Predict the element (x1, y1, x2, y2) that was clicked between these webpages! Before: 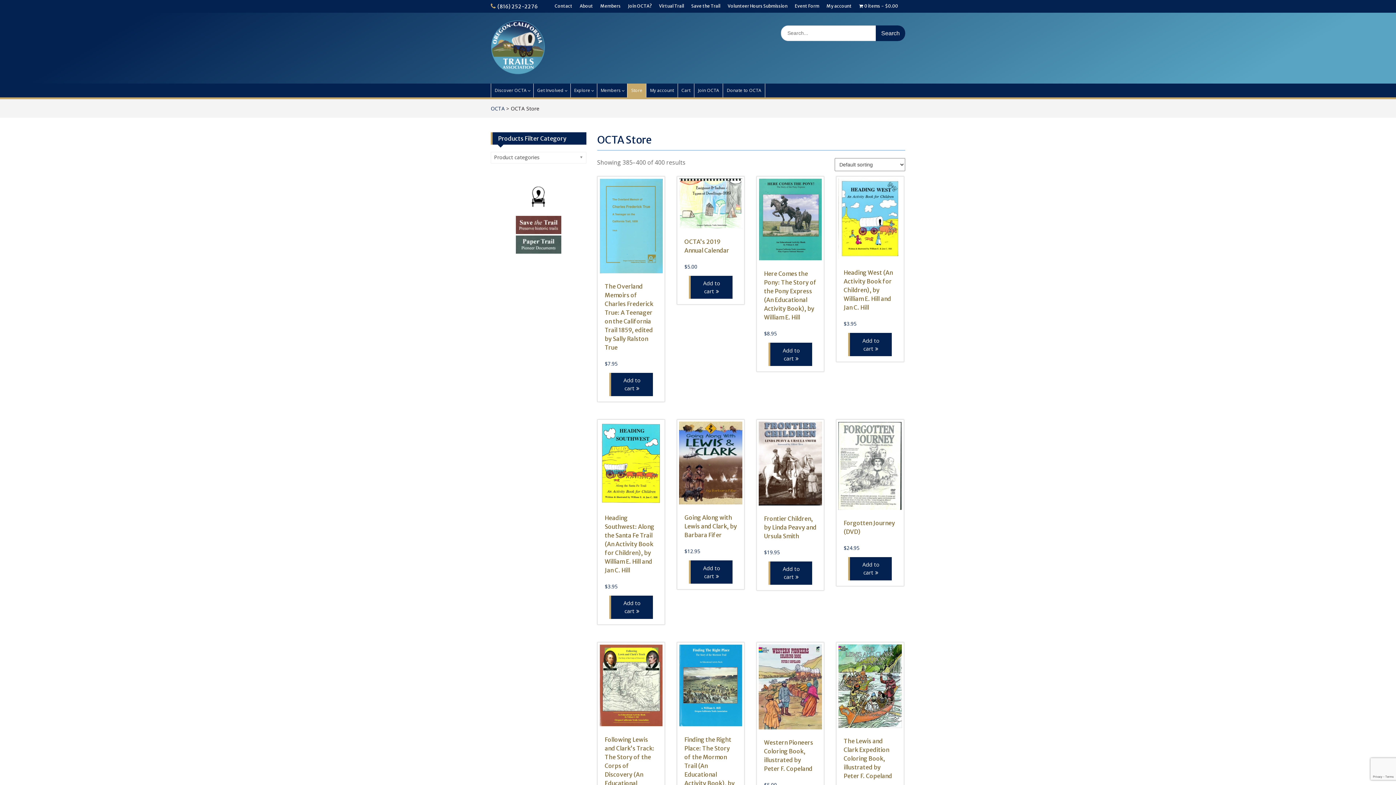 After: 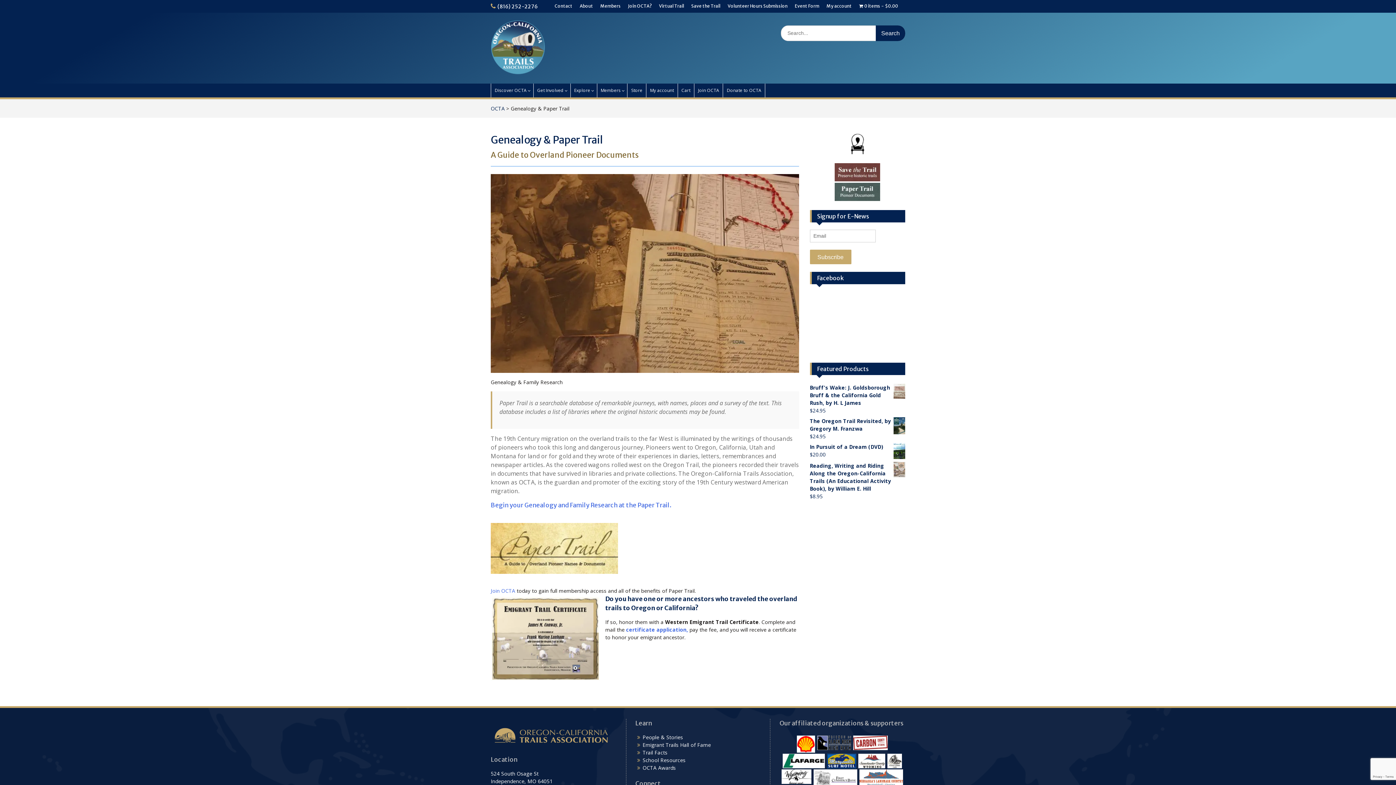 Action: bbox: (515, 235, 561, 253)